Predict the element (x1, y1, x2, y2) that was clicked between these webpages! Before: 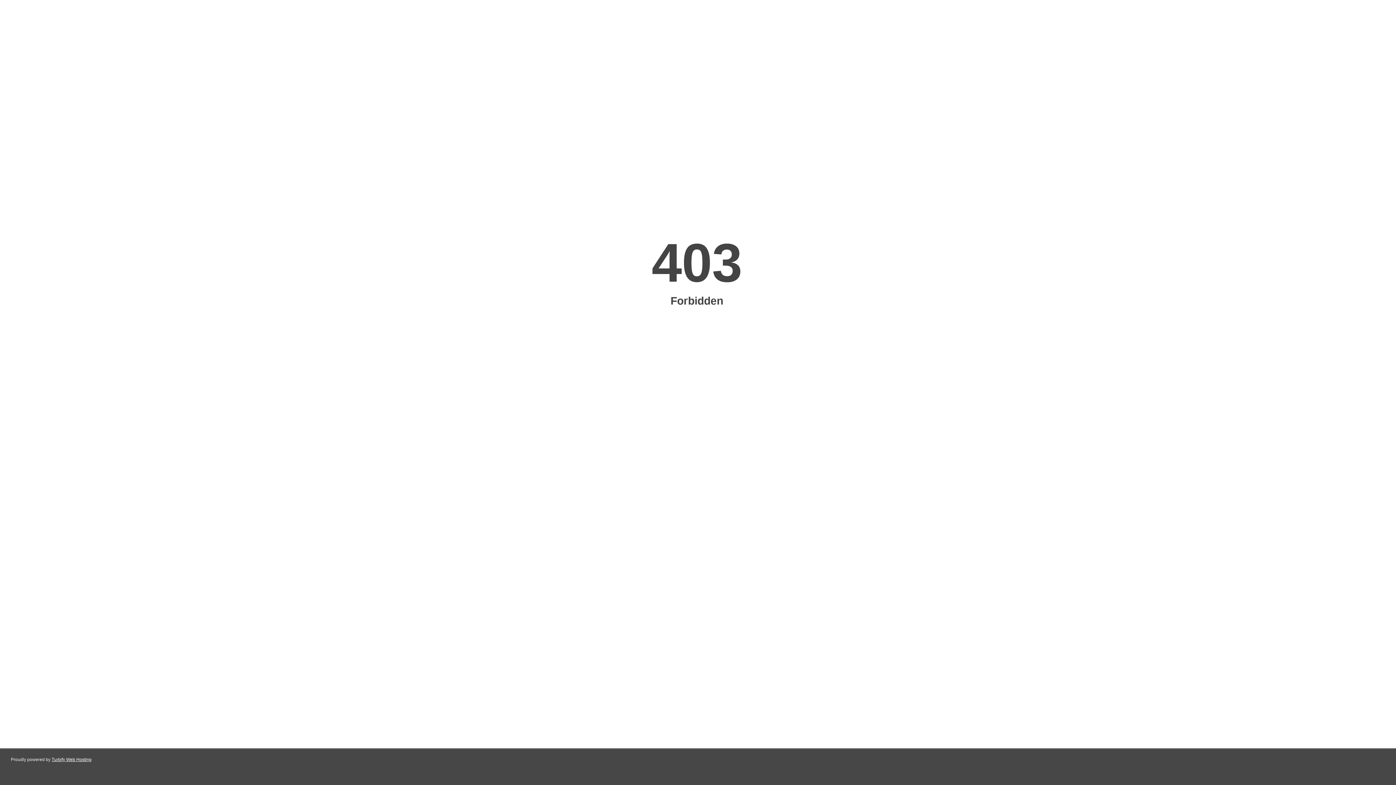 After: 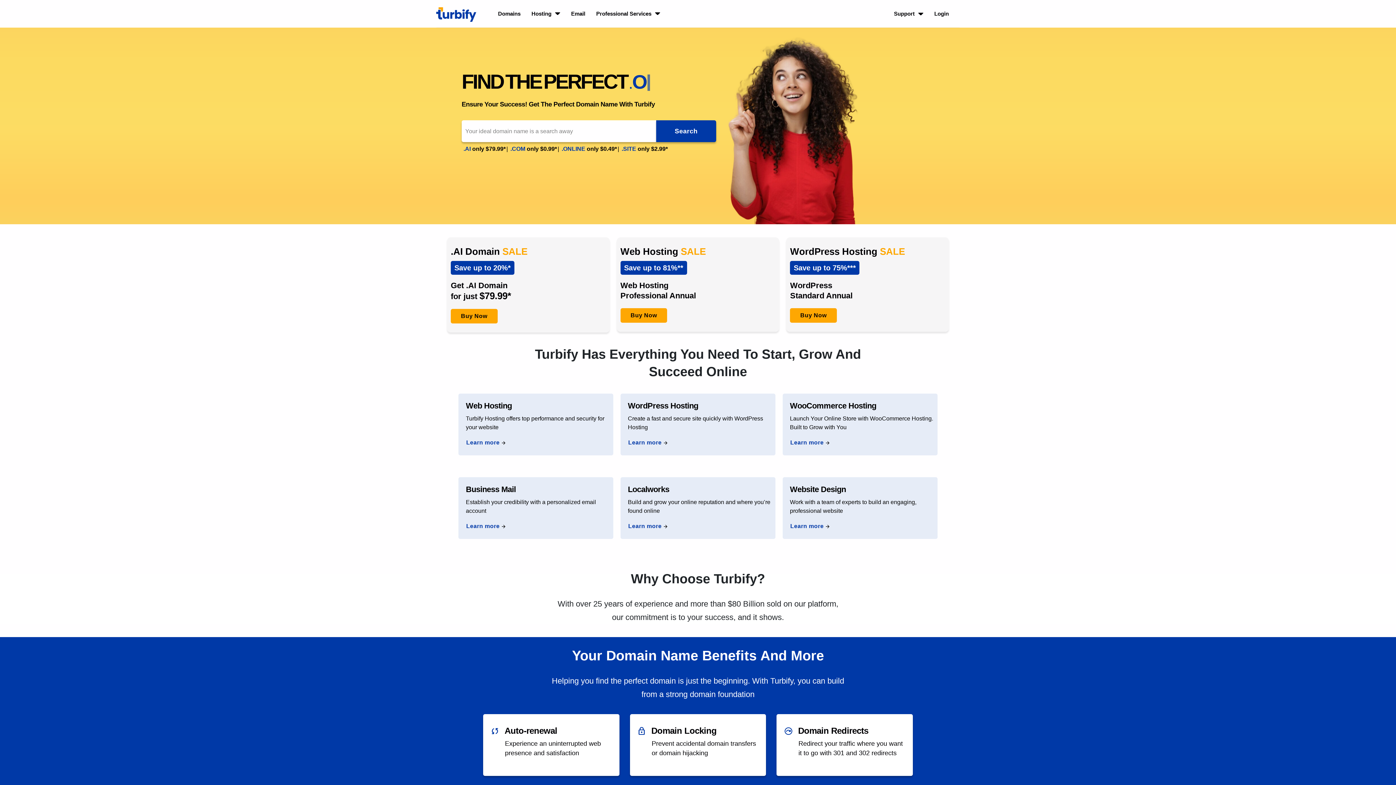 Action: label: Turbify Web Hosting bbox: (51, 757, 91, 762)